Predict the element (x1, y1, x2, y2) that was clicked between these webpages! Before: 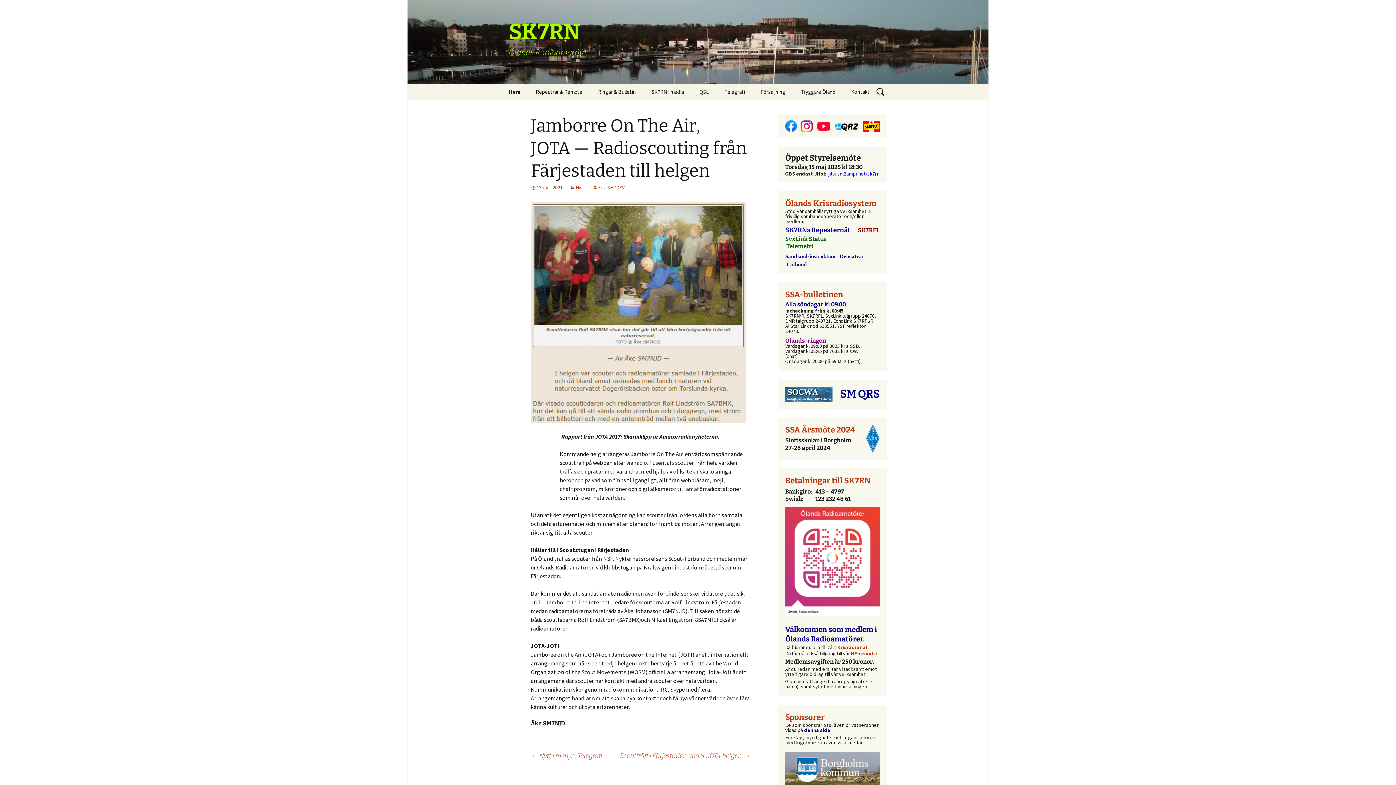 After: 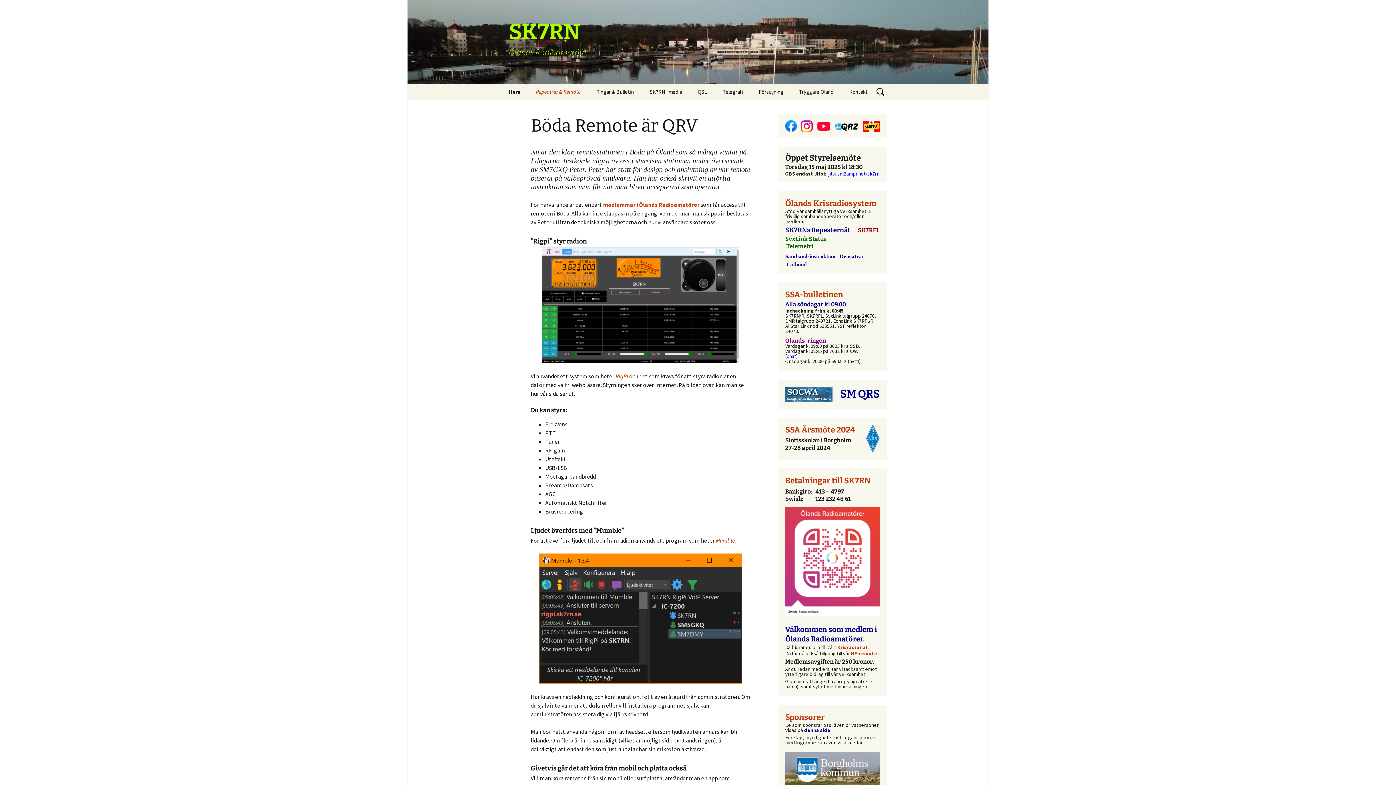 Action: bbox: (851, 650, 877, 657) label: HF-remote